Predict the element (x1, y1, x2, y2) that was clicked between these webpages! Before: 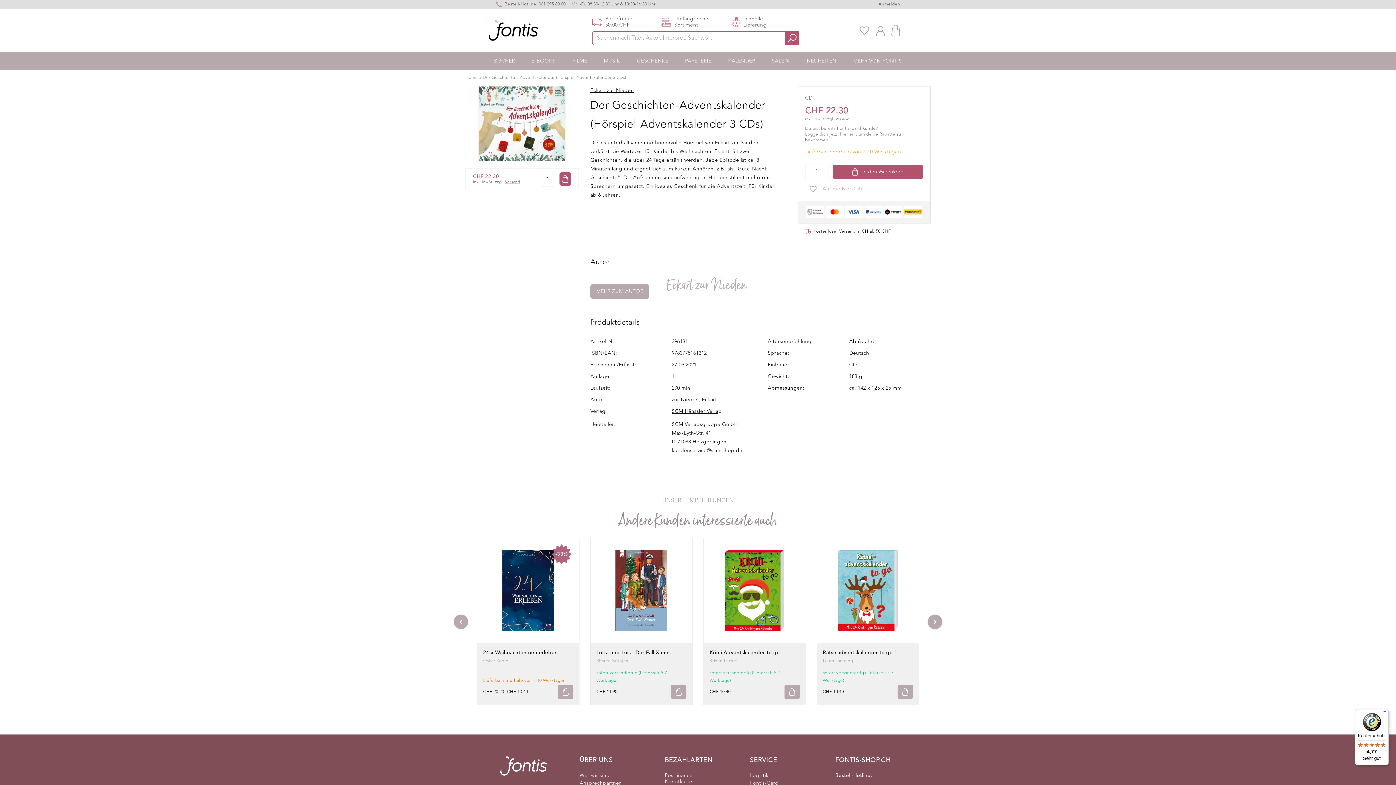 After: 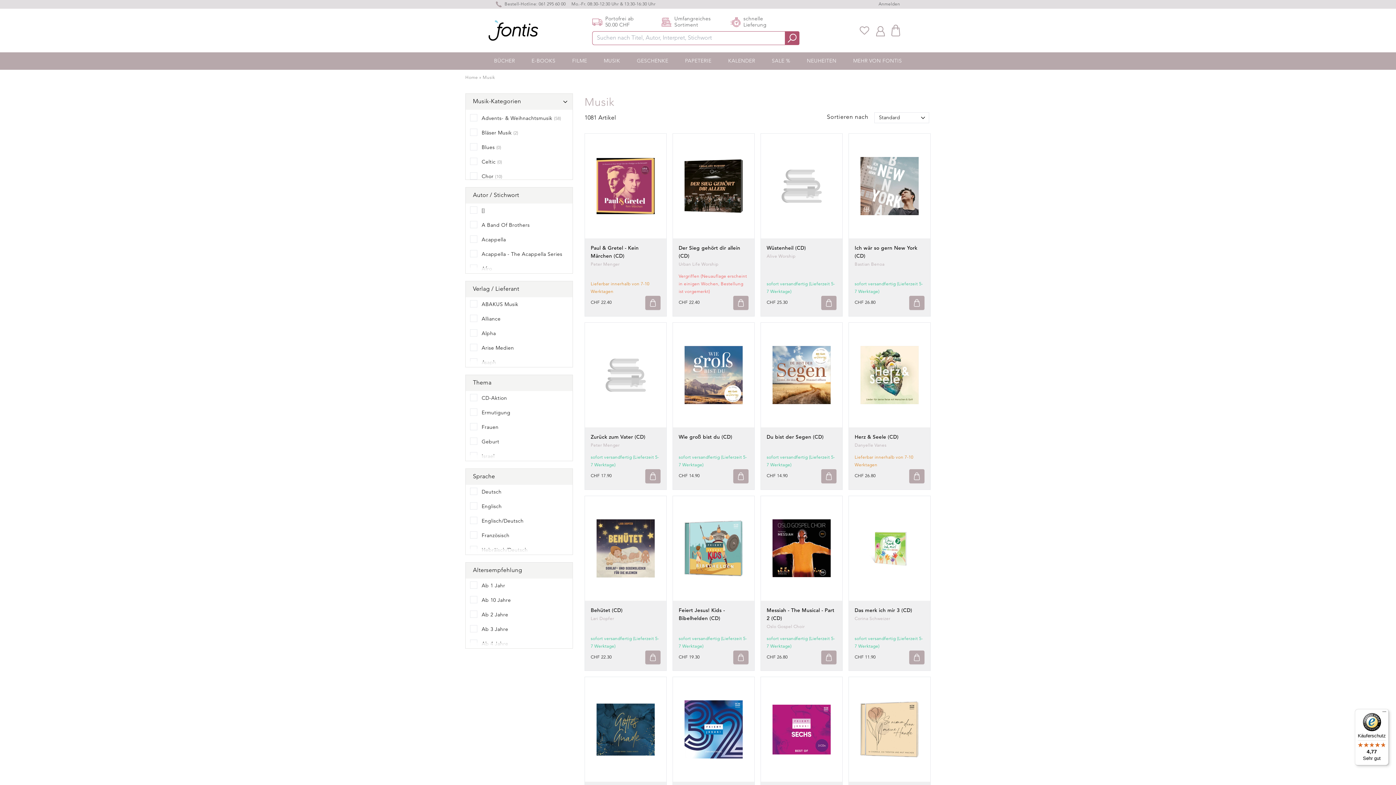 Action: label: MUSIK bbox: (601, 56, 623, 65)